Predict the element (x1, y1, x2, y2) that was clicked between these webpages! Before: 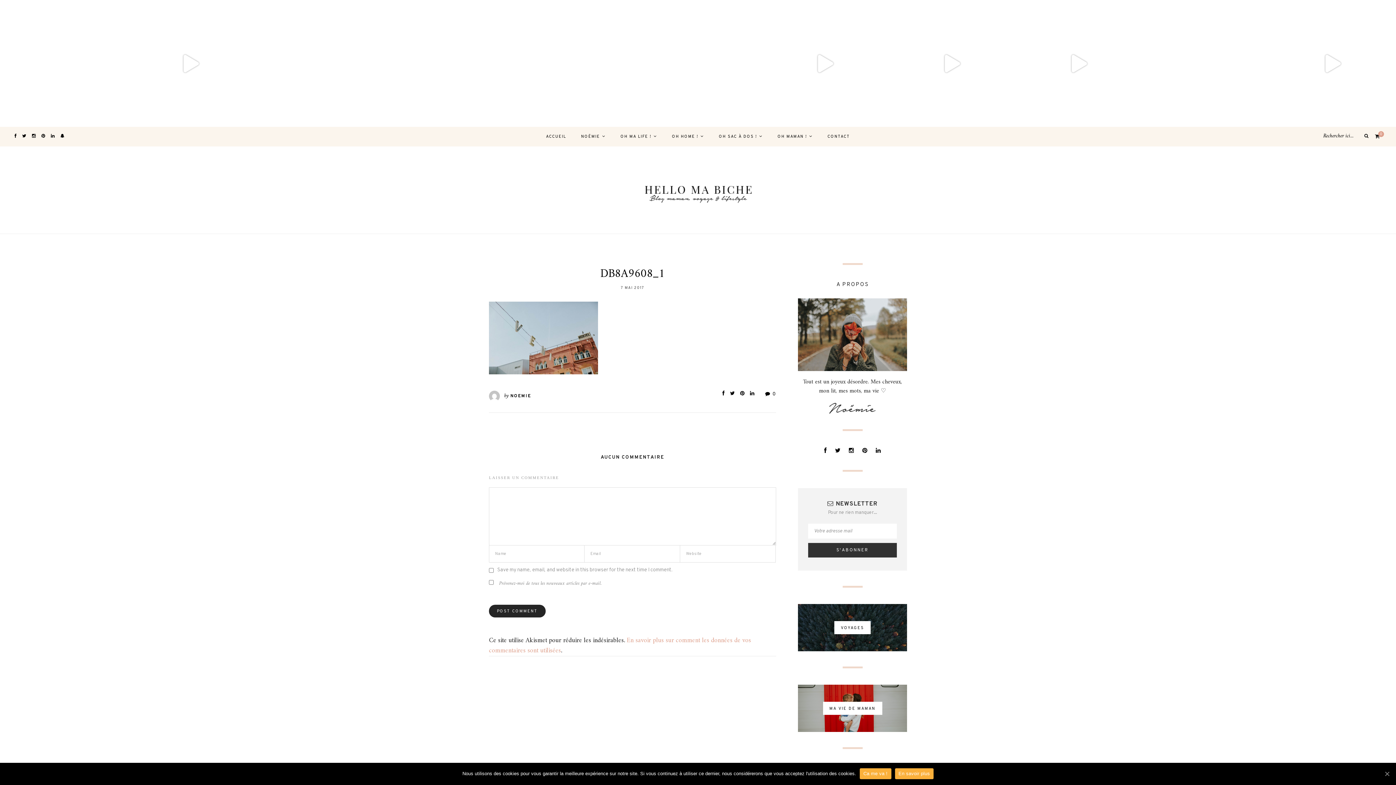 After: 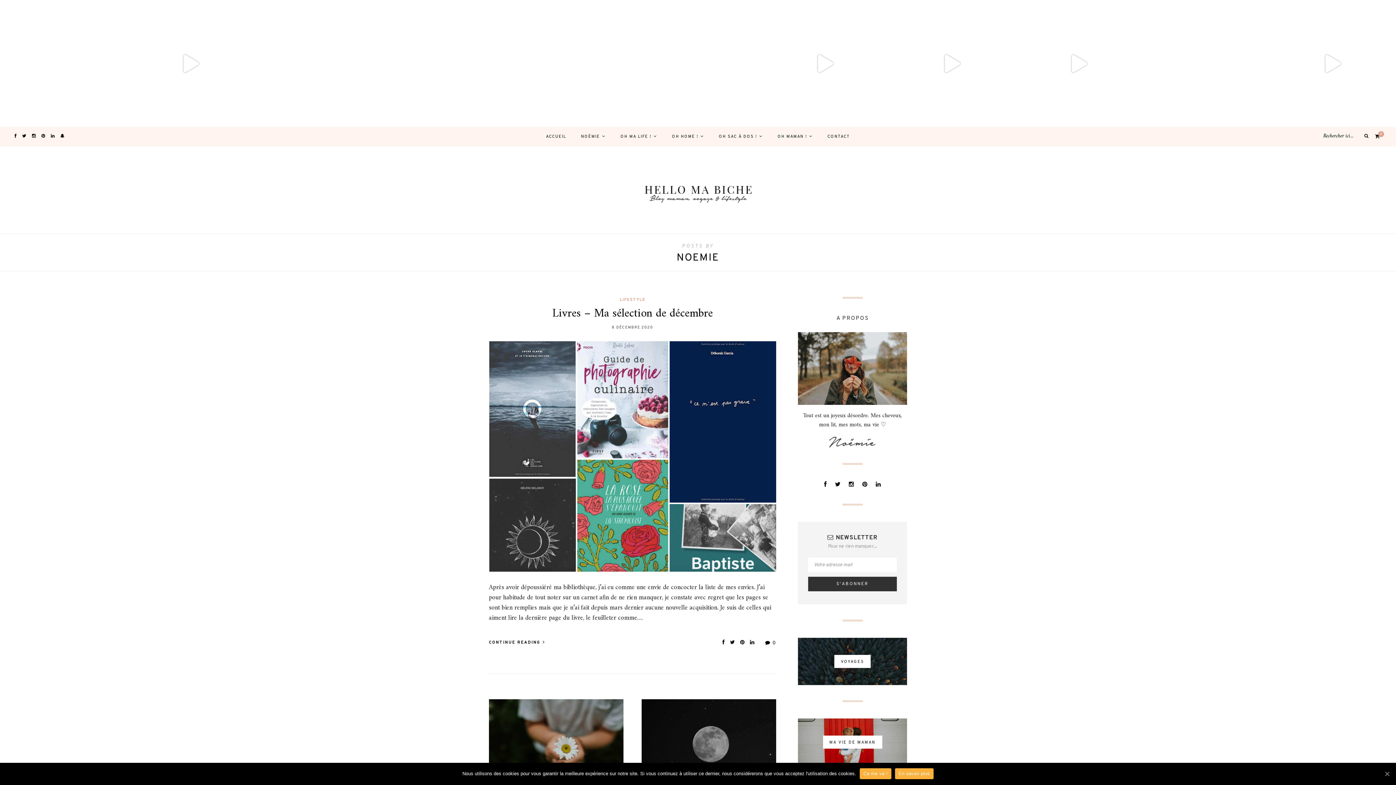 Action: bbox: (510, 266, 531, 272) label: NOEMIE